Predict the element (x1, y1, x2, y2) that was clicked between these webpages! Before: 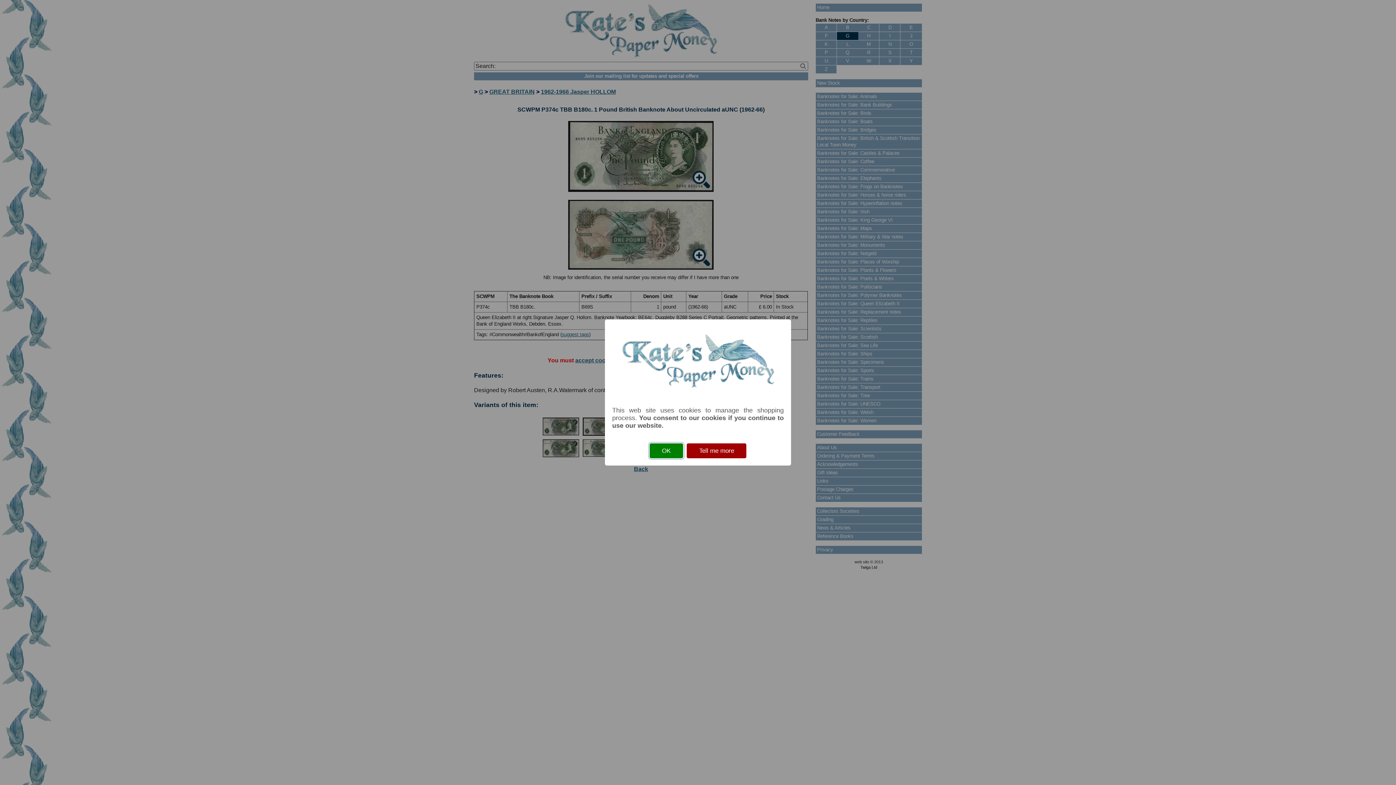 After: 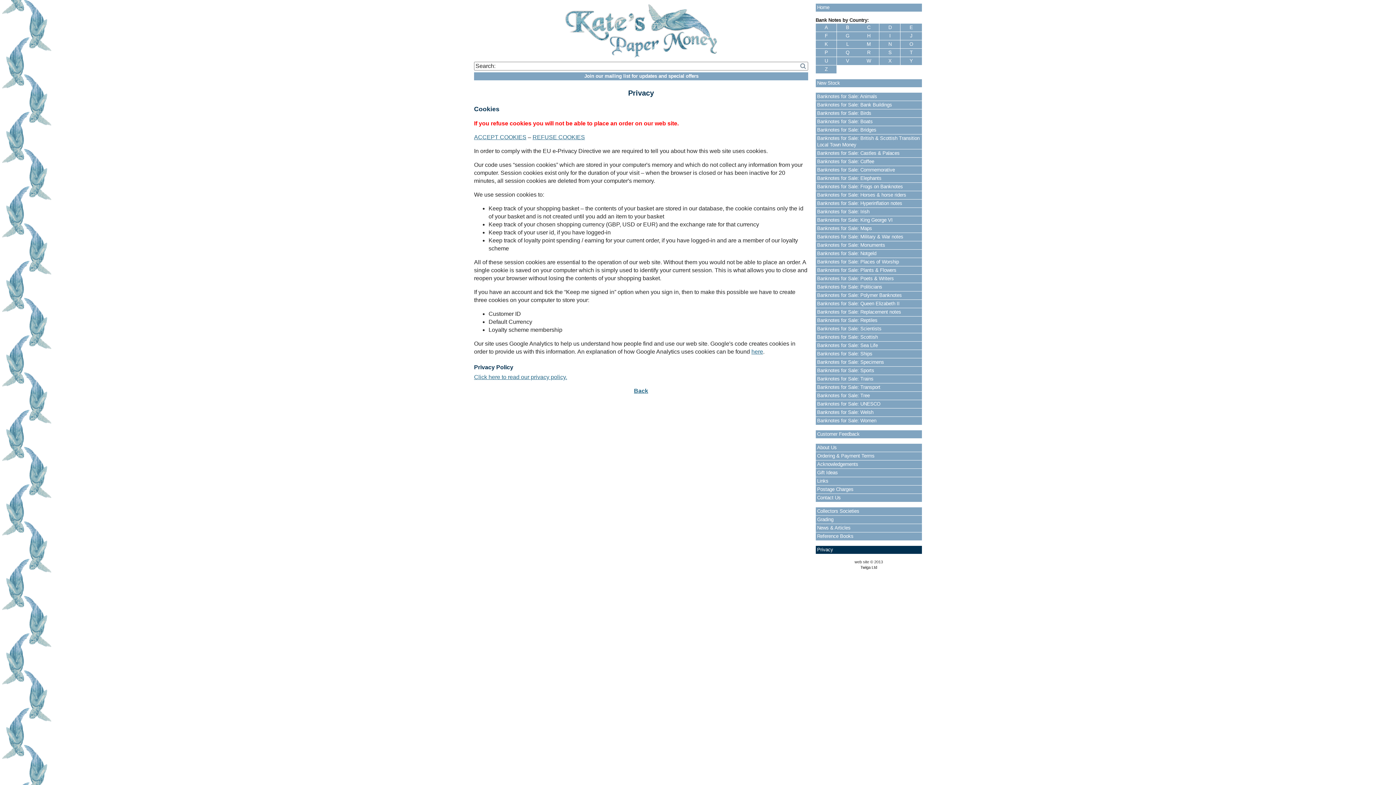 Action: label: Tell me more bbox: (687, 443, 746, 458)